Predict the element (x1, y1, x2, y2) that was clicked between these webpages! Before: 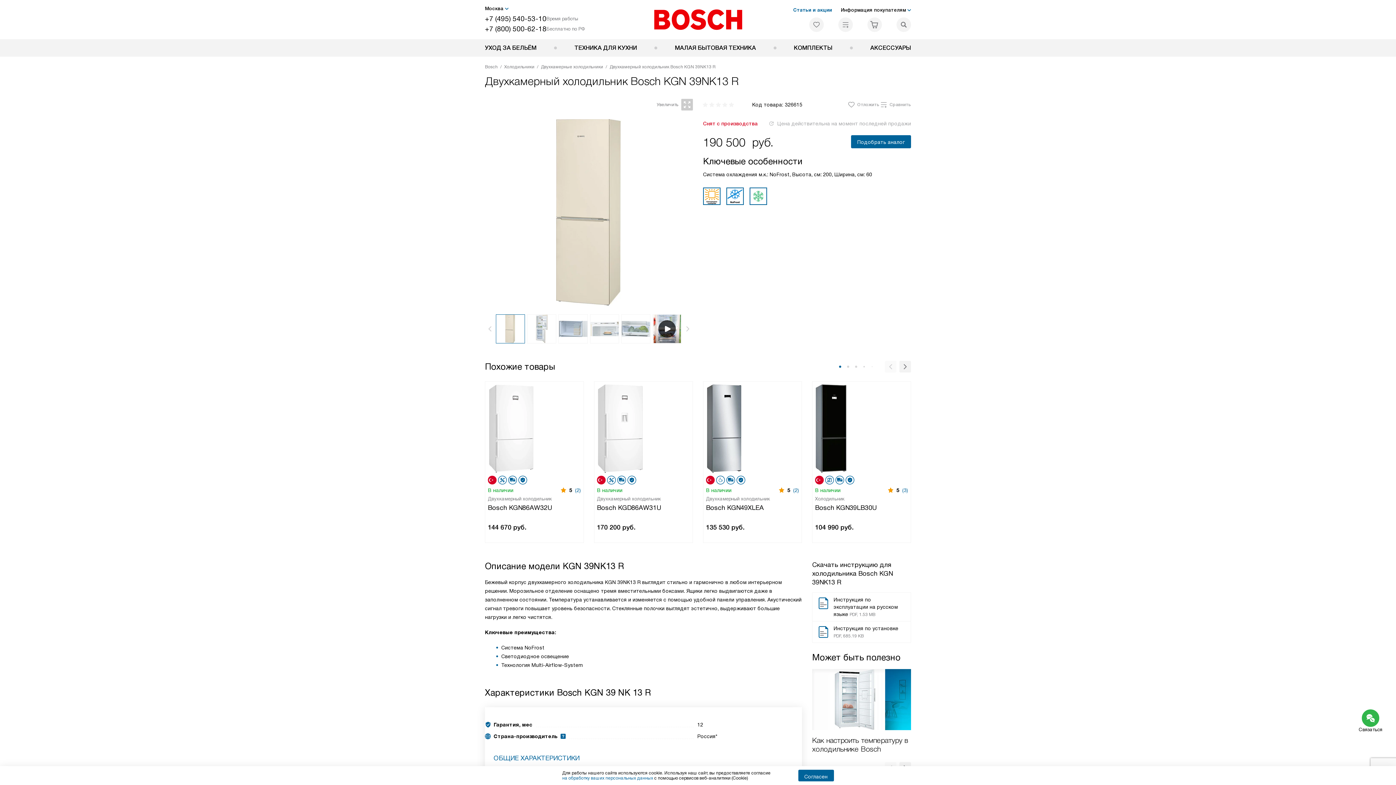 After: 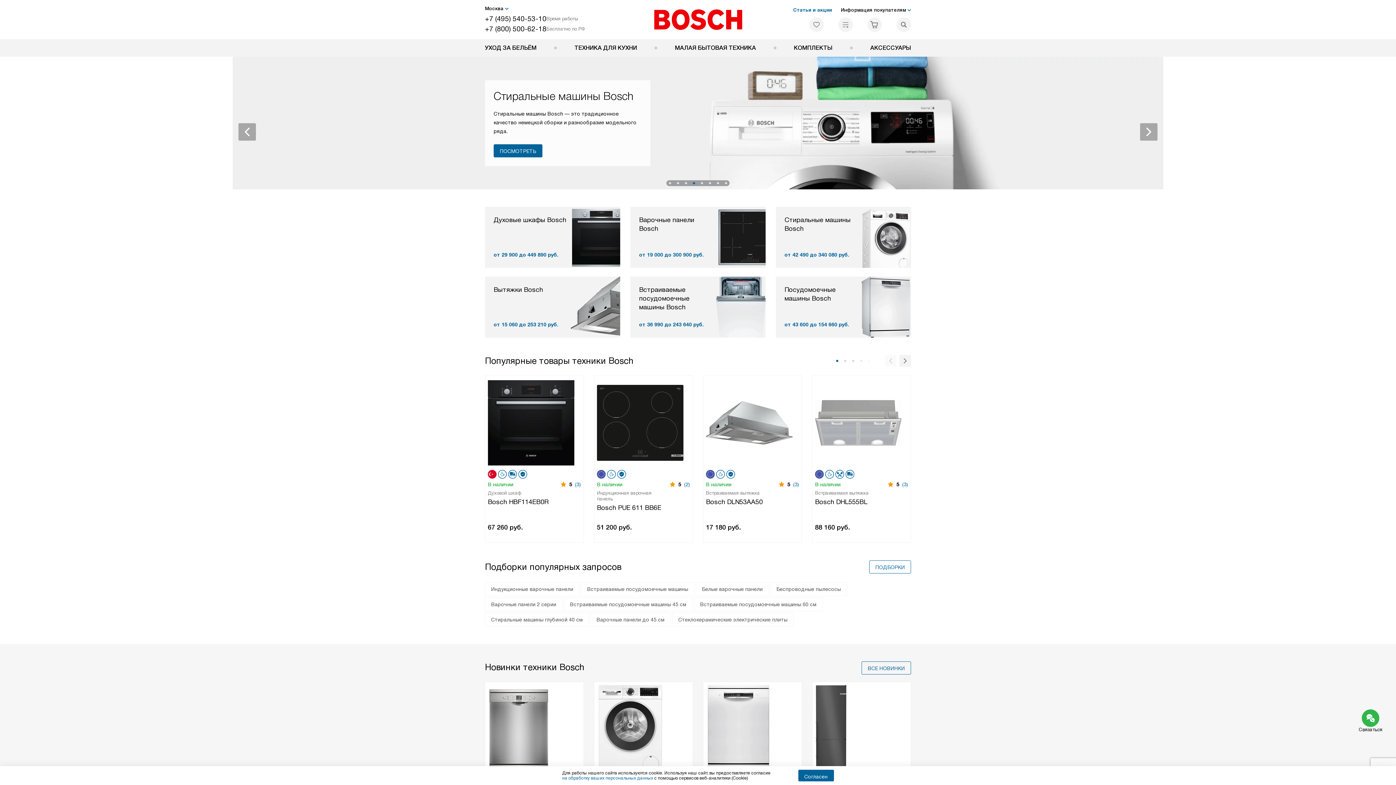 Action: bbox: (650, 8, 745, 31)